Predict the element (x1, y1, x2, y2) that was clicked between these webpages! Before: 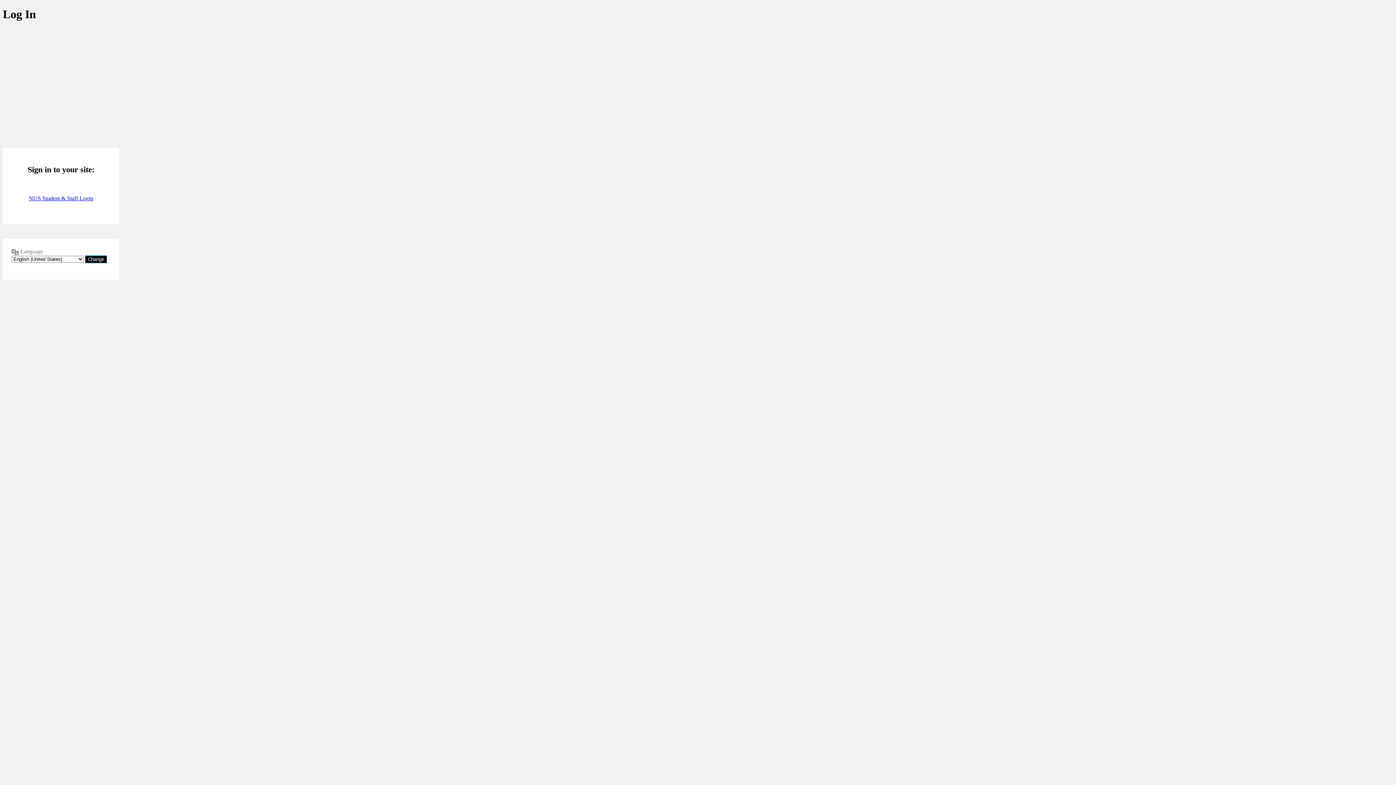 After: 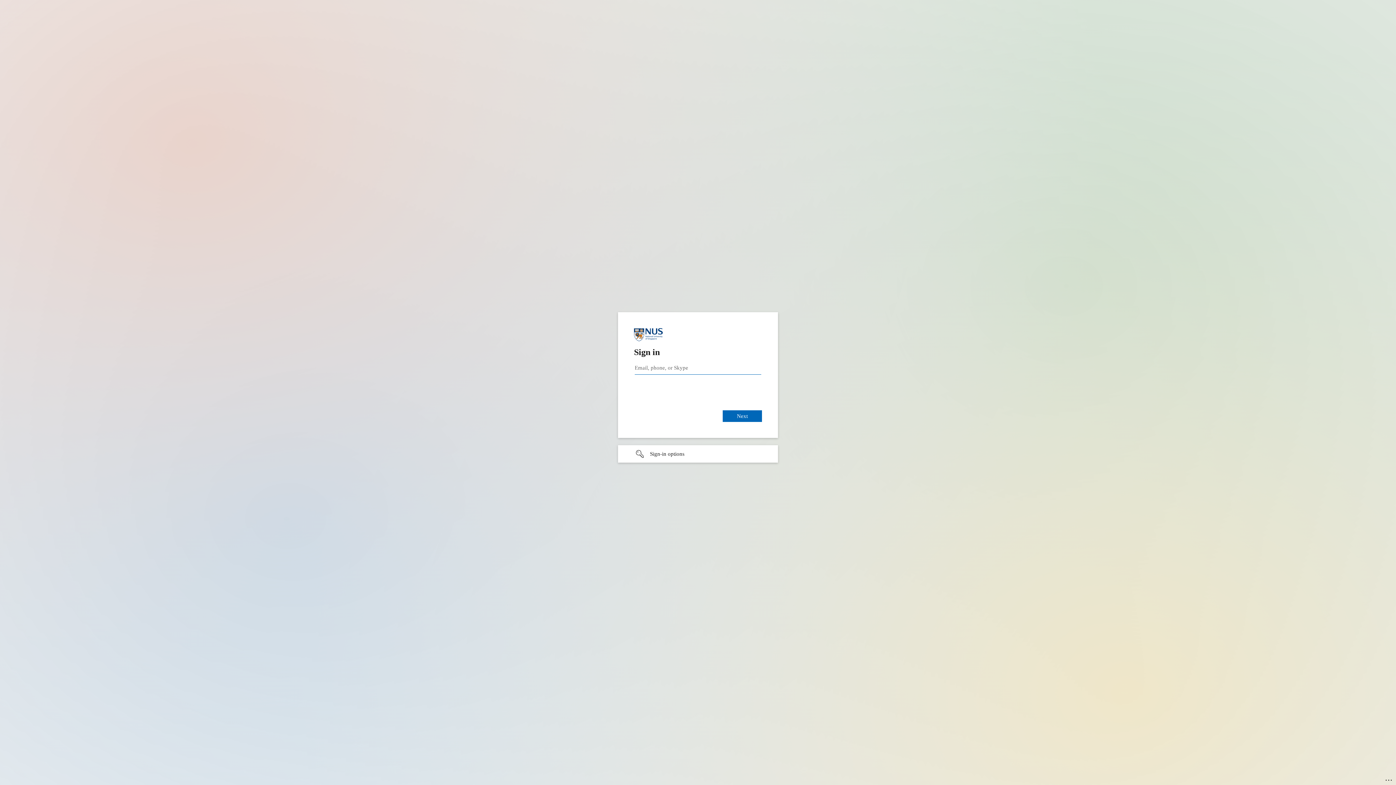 Action: bbox: (28, 195, 93, 201) label: NUS Student & Staff Login